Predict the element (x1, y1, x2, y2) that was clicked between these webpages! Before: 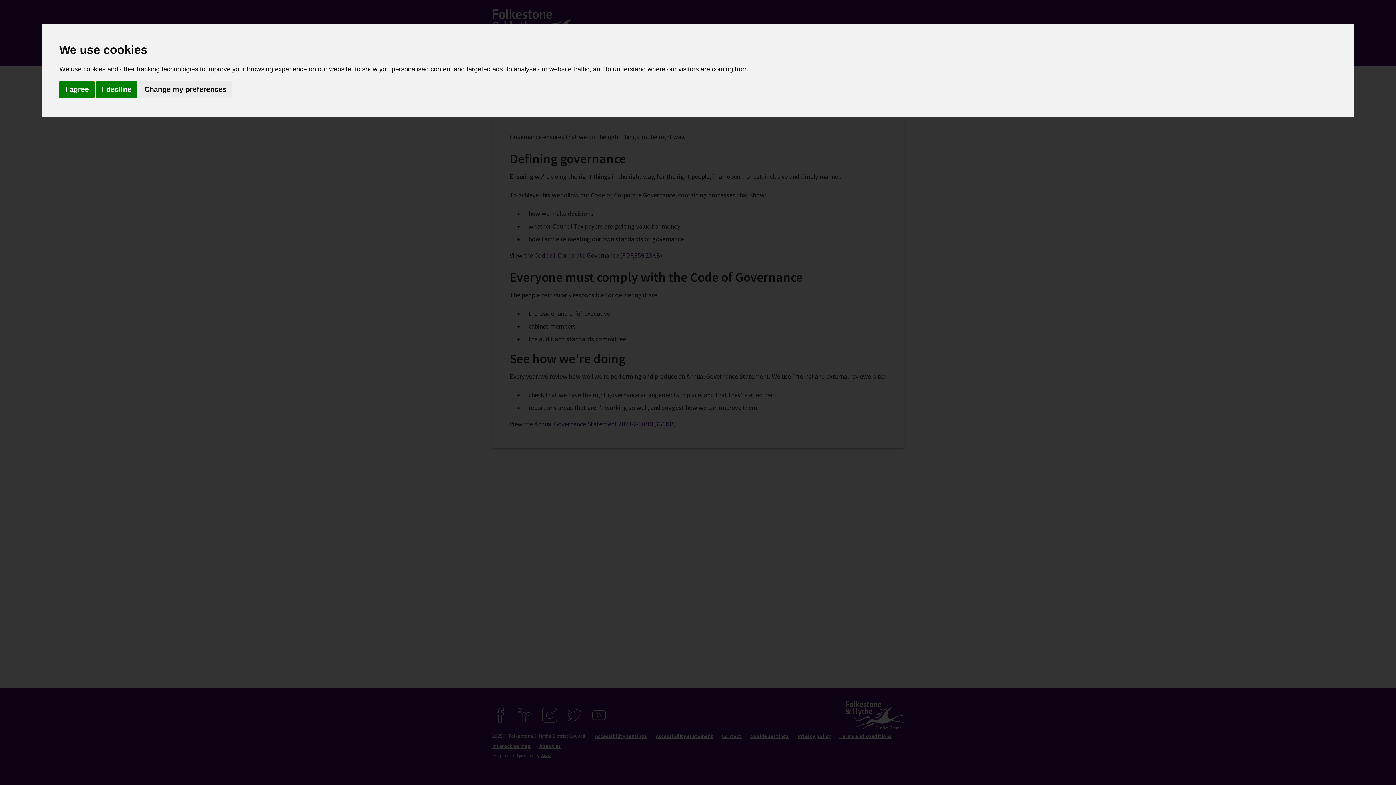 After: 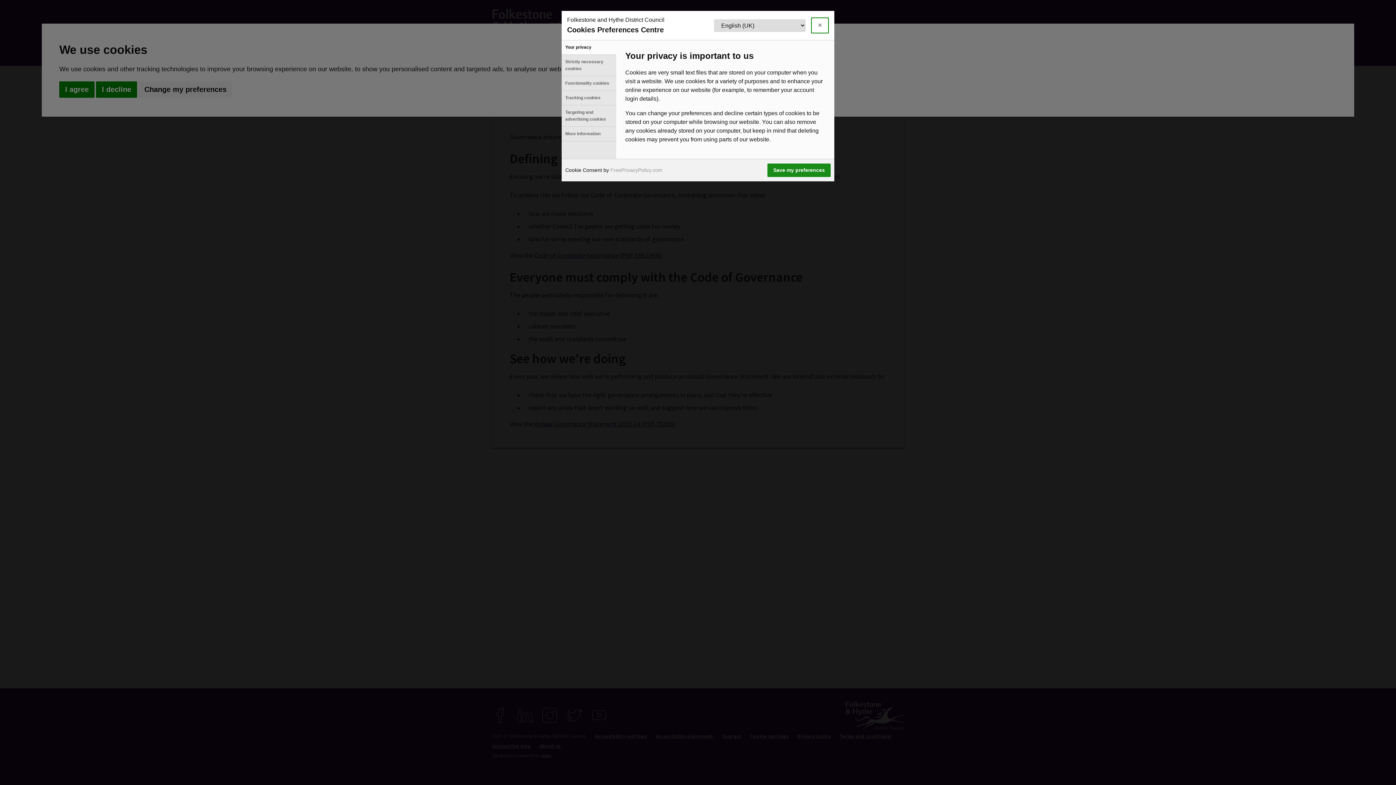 Action: label: Change my preferences bbox: (138, 81, 232, 97)